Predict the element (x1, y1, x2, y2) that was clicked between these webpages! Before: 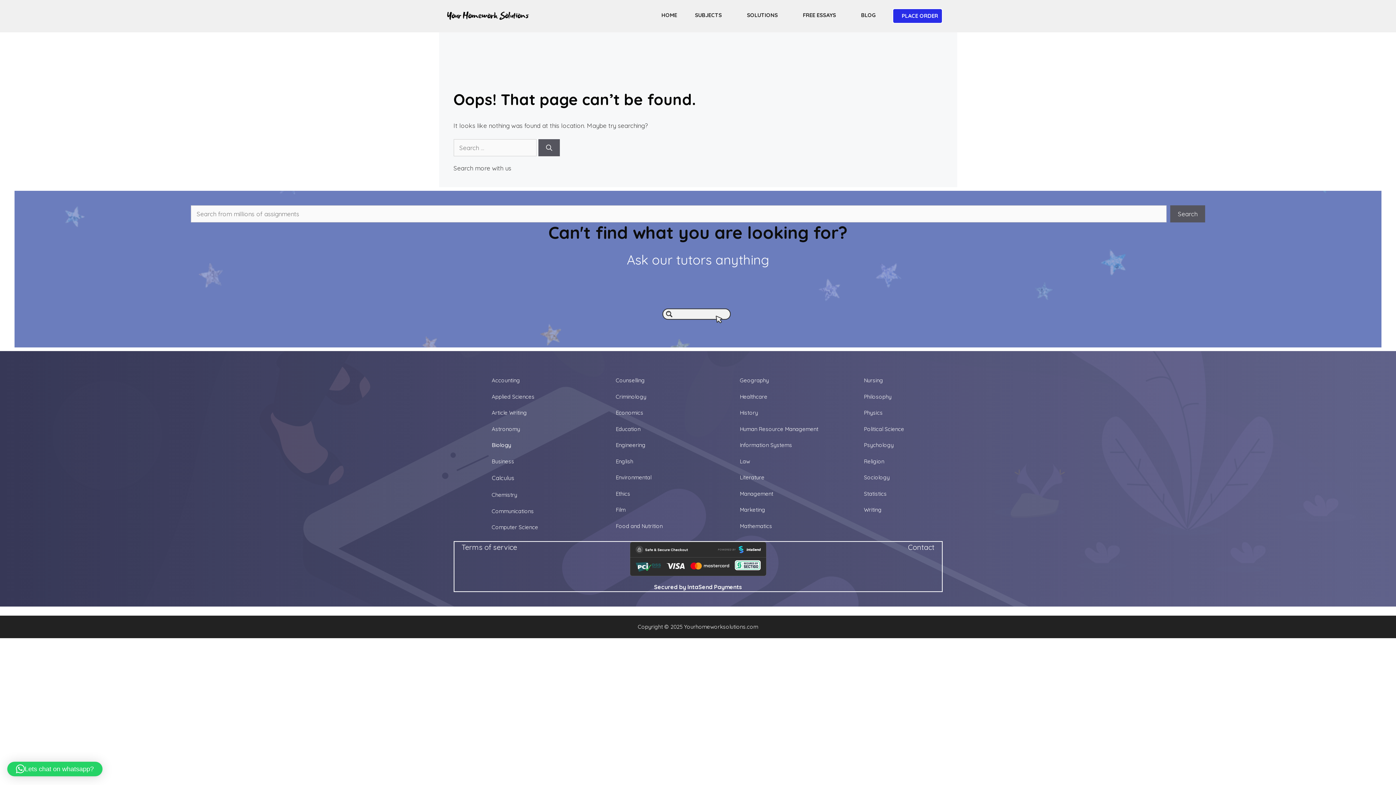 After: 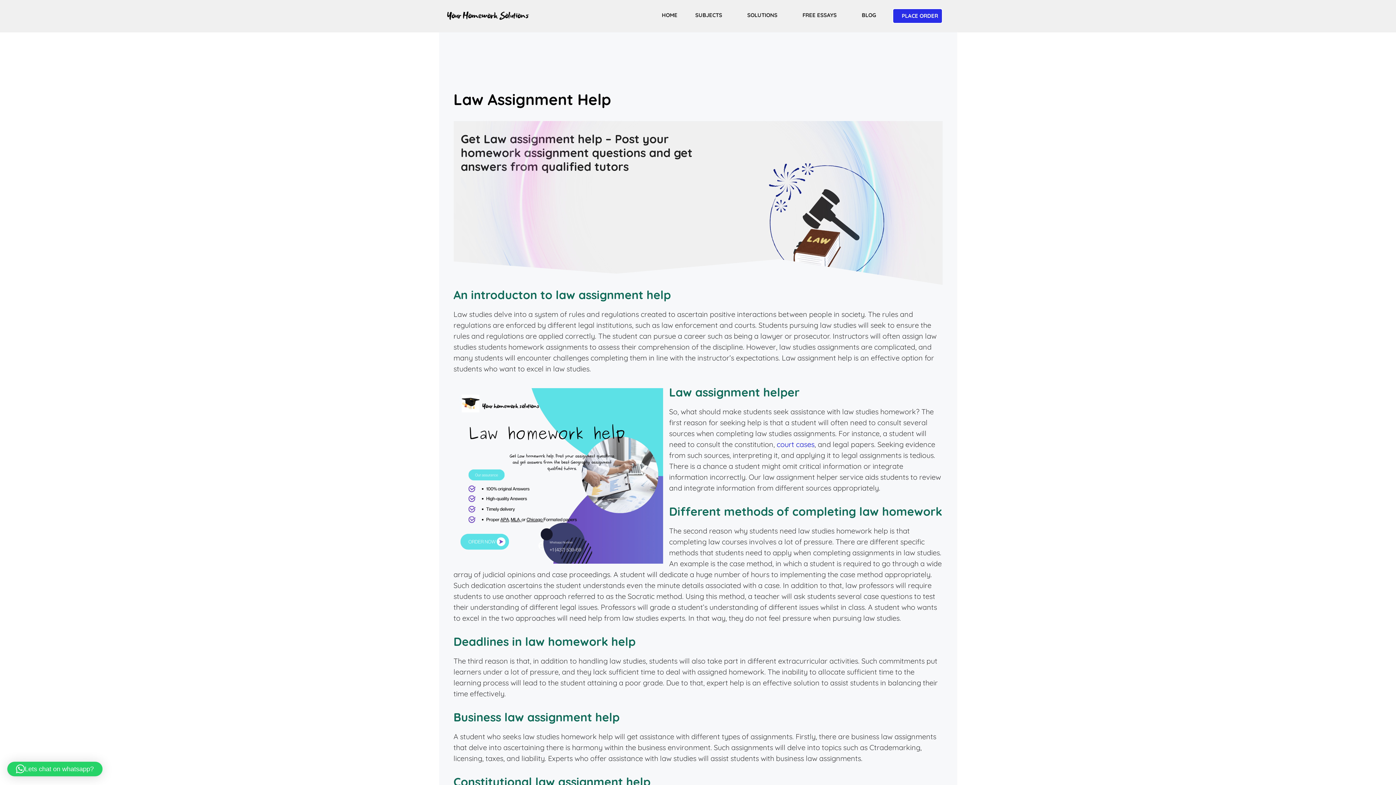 Action: label: Law bbox: (740, 458, 750, 464)